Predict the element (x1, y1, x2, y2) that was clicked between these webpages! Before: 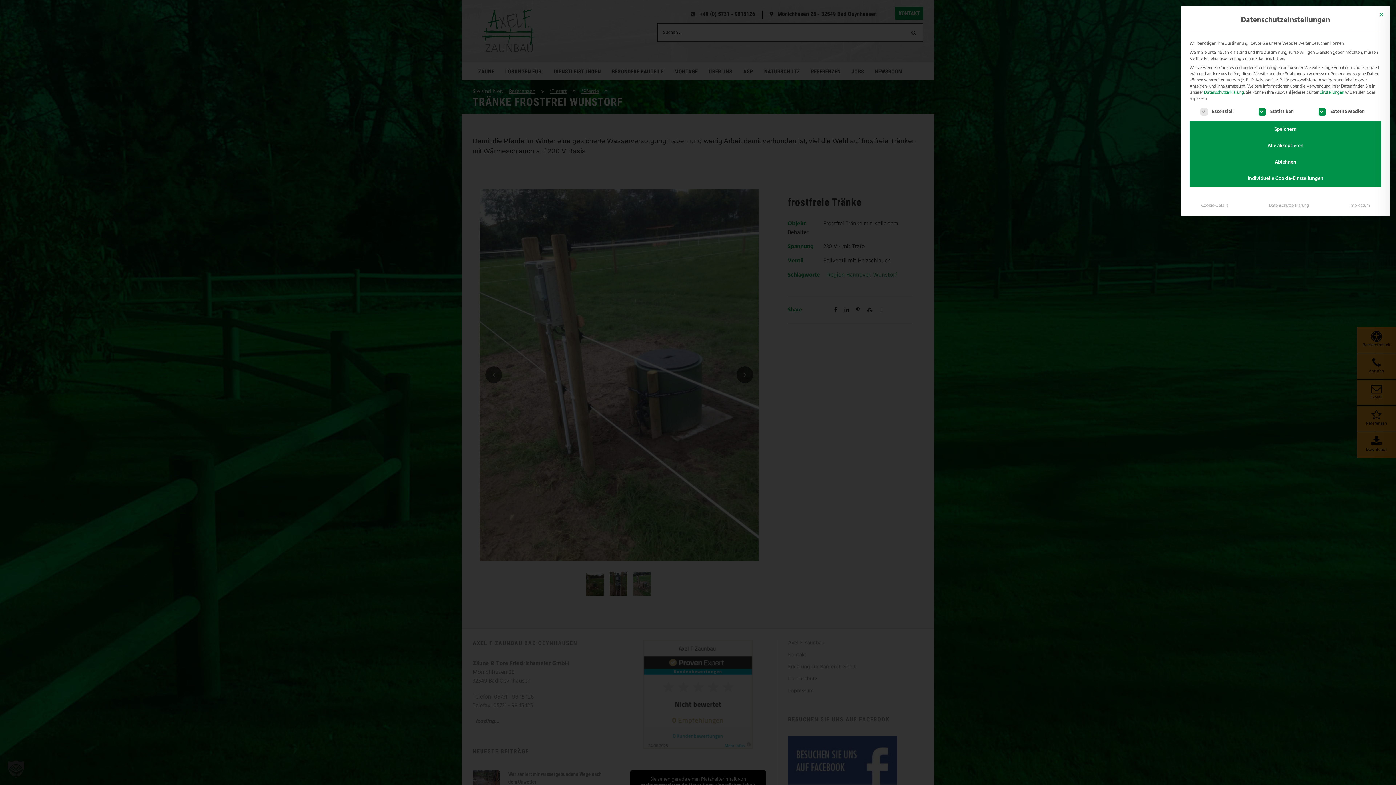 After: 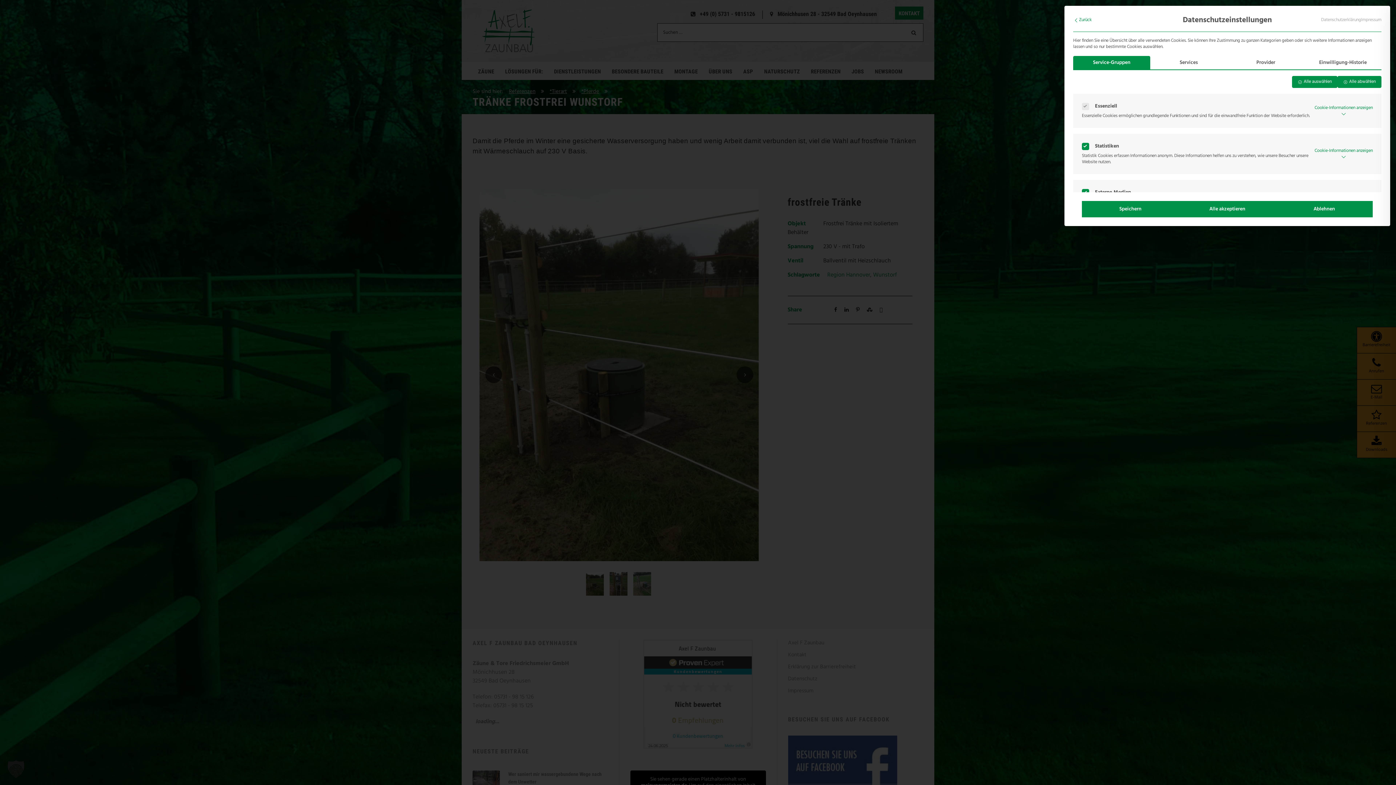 Action: bbox: (1189, 170, 1381, 186) label: Individuelle Cookie-Einstellungen